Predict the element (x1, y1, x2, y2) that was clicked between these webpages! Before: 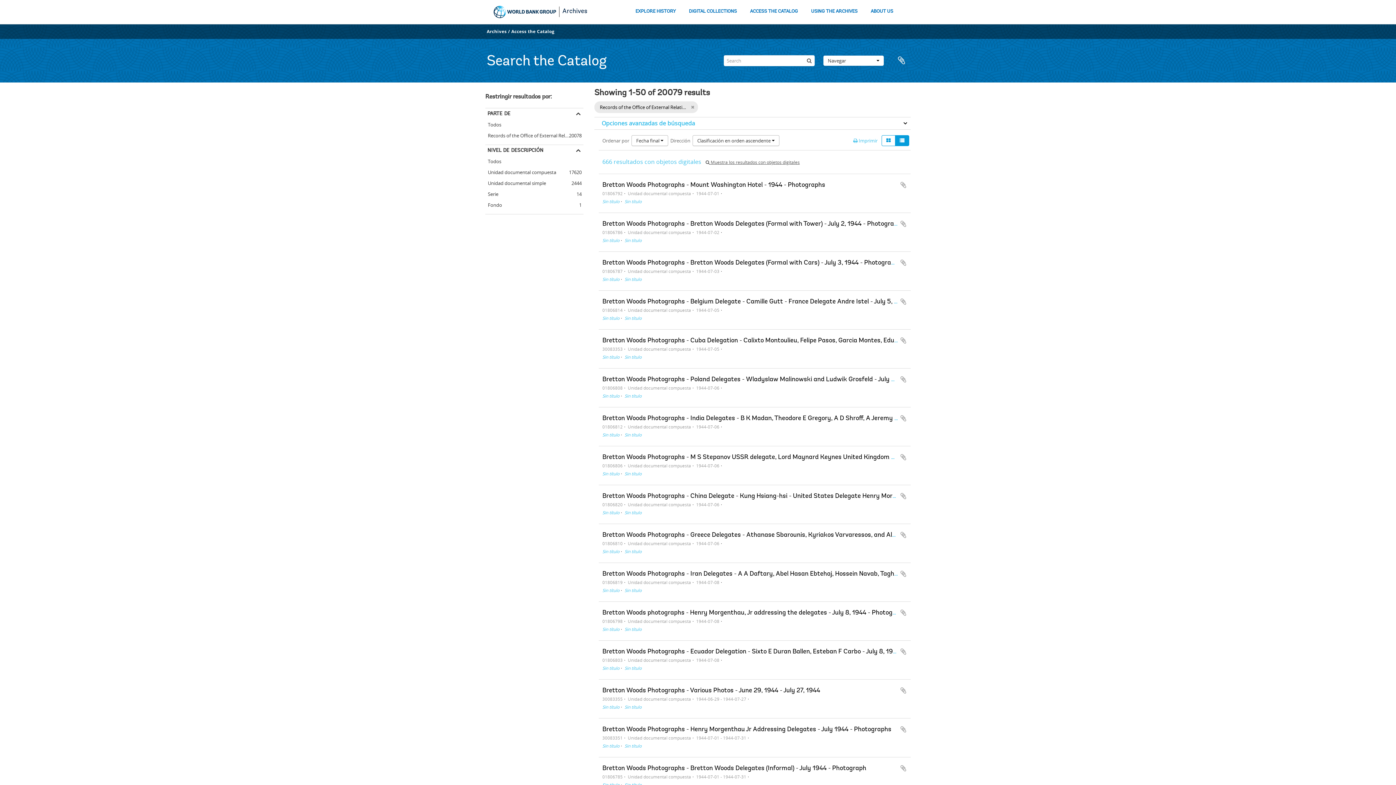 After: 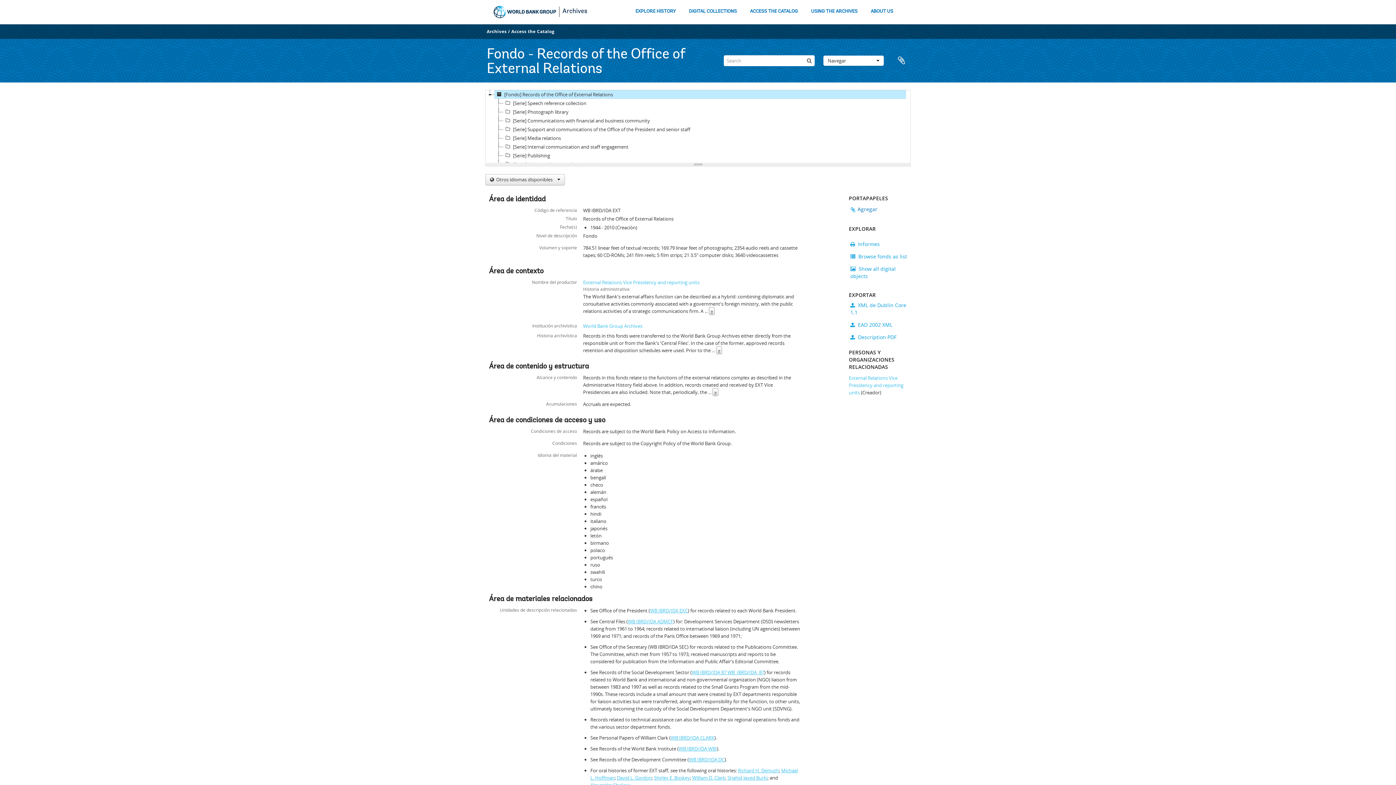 Action: label: Sin título bbox: (602, 315, 619, 321)